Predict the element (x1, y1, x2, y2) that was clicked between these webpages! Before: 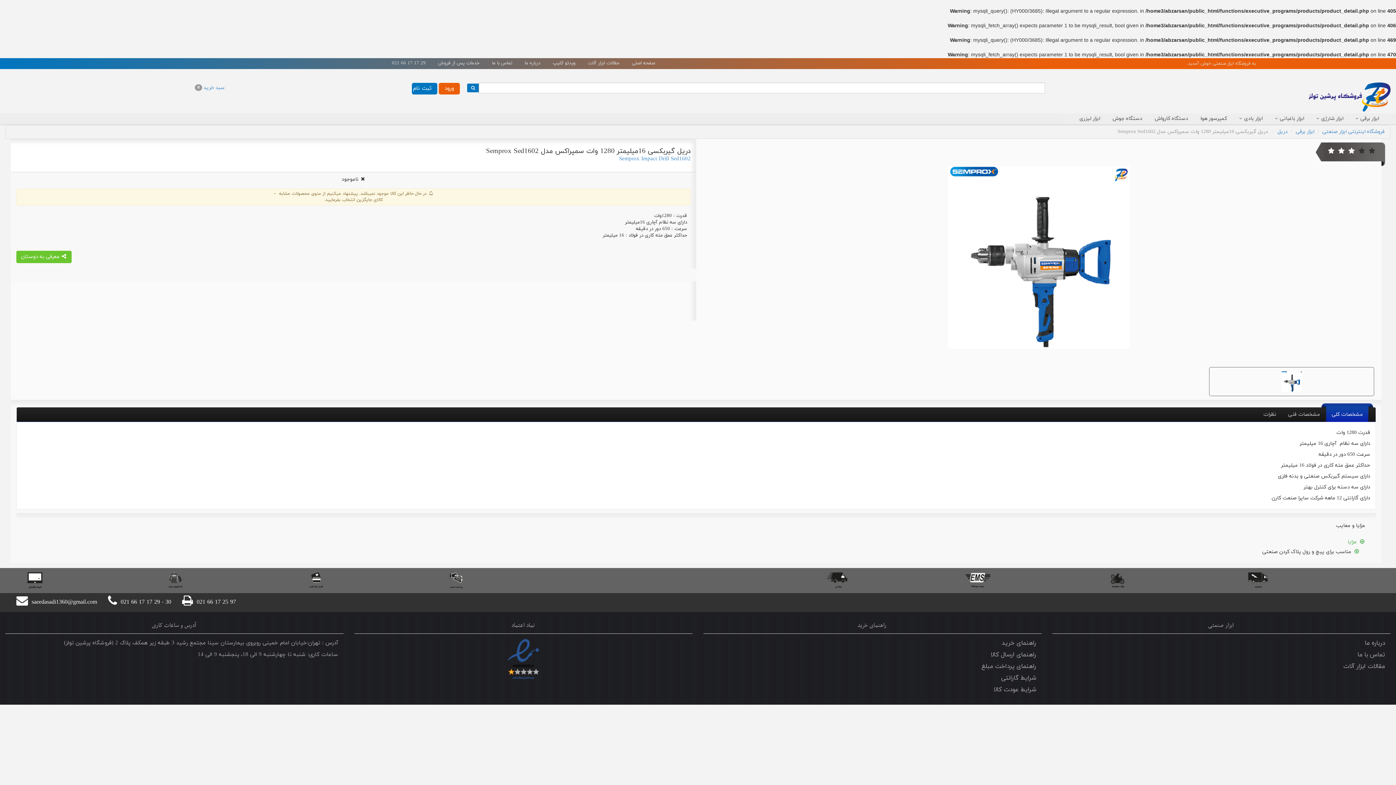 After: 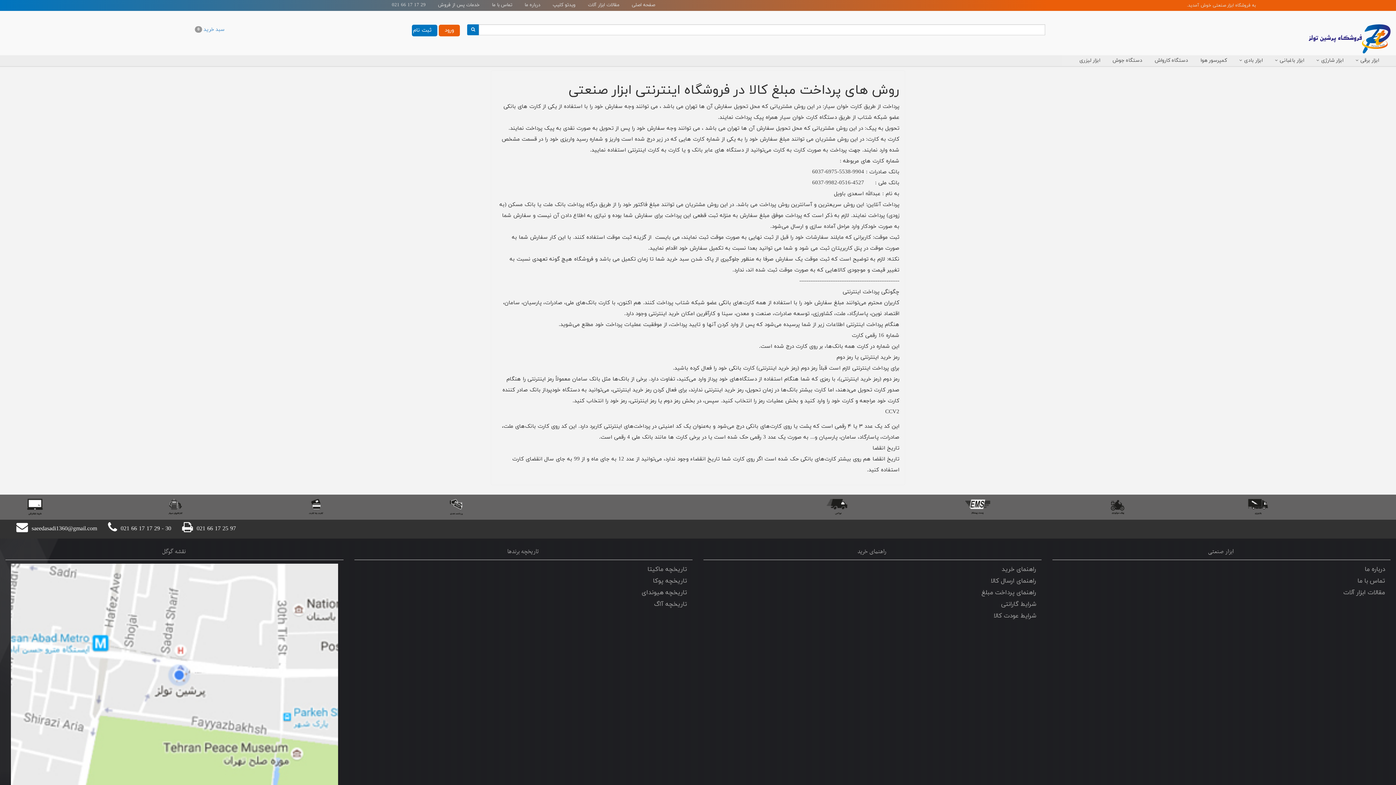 Action: bbox: (21, 577, 48, 583)